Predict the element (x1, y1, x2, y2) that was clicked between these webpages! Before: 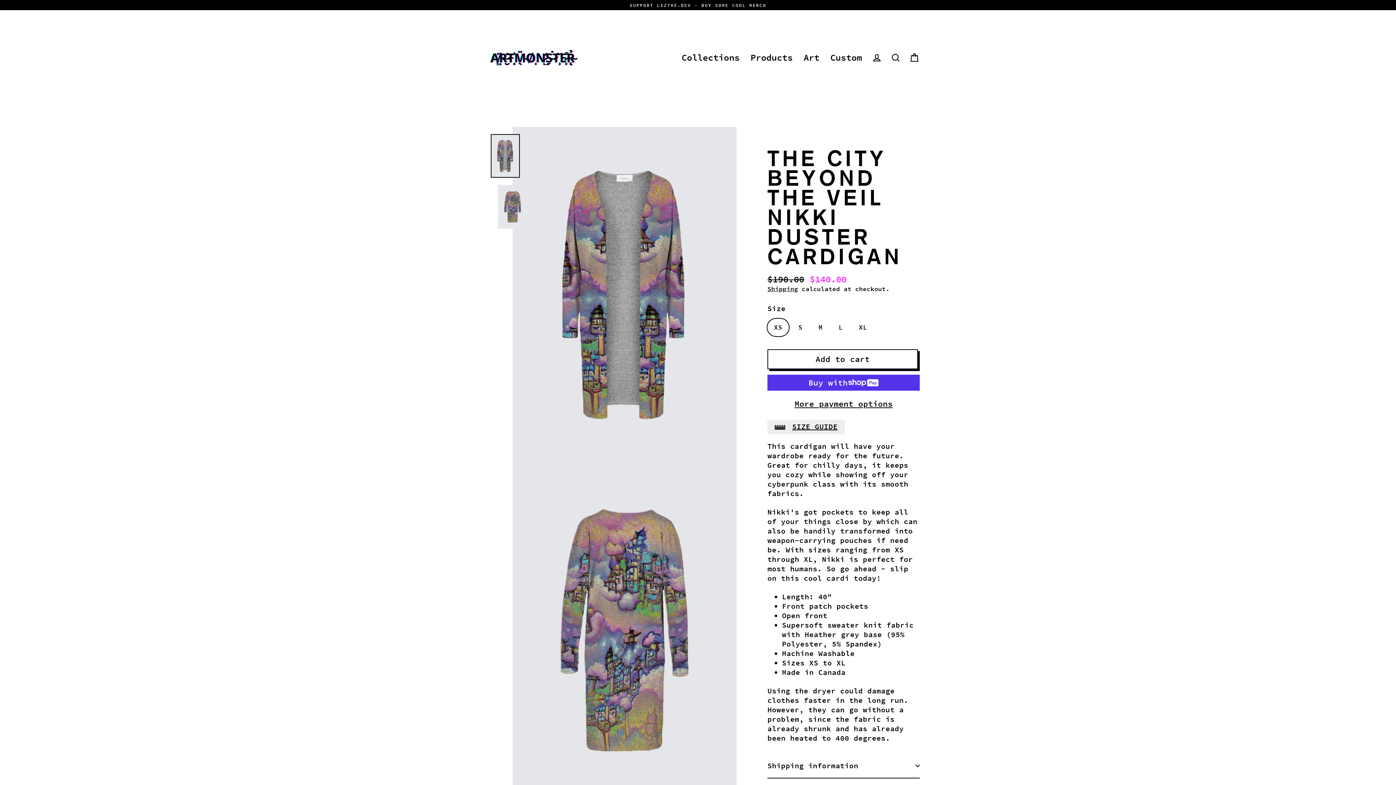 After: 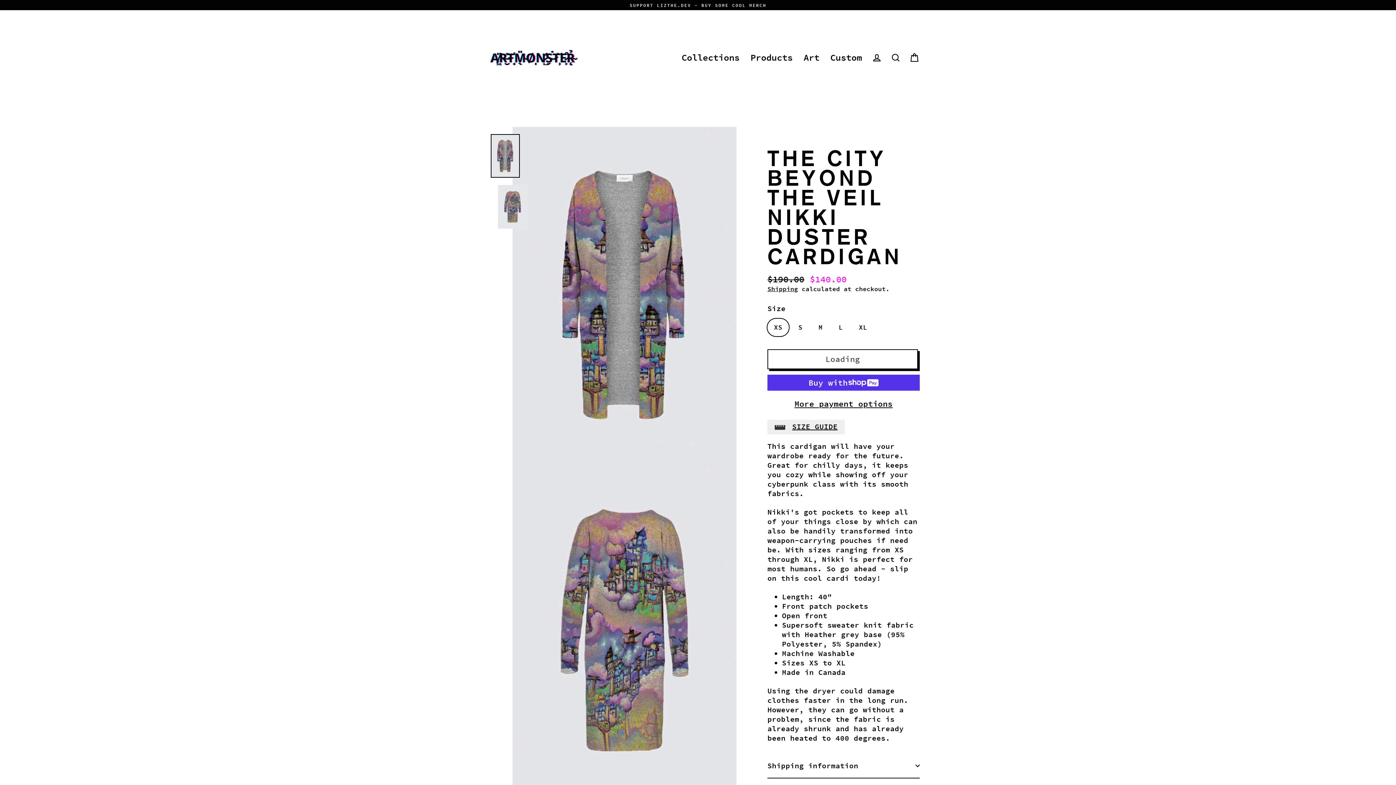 Action: bbox: (767, 349, 918, 369) label: Add to cart